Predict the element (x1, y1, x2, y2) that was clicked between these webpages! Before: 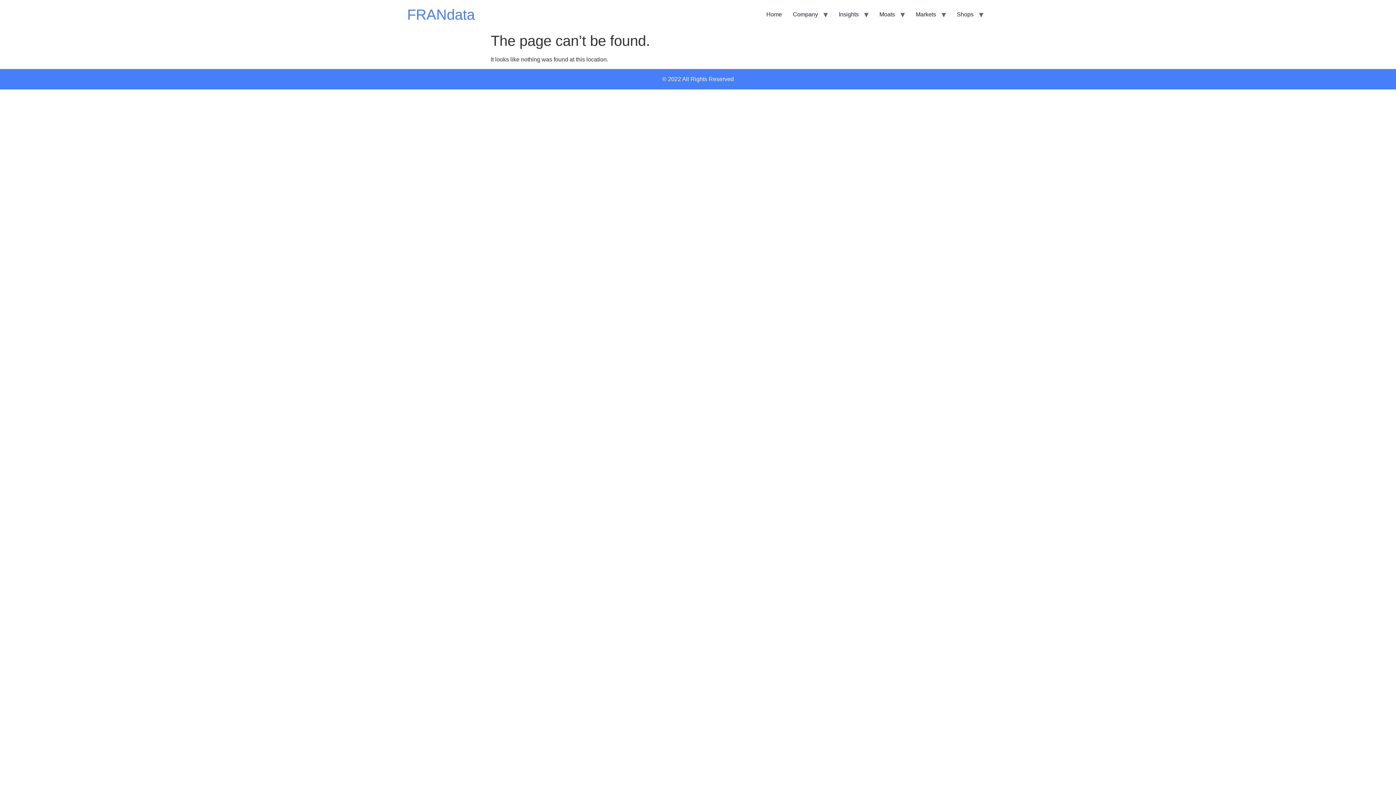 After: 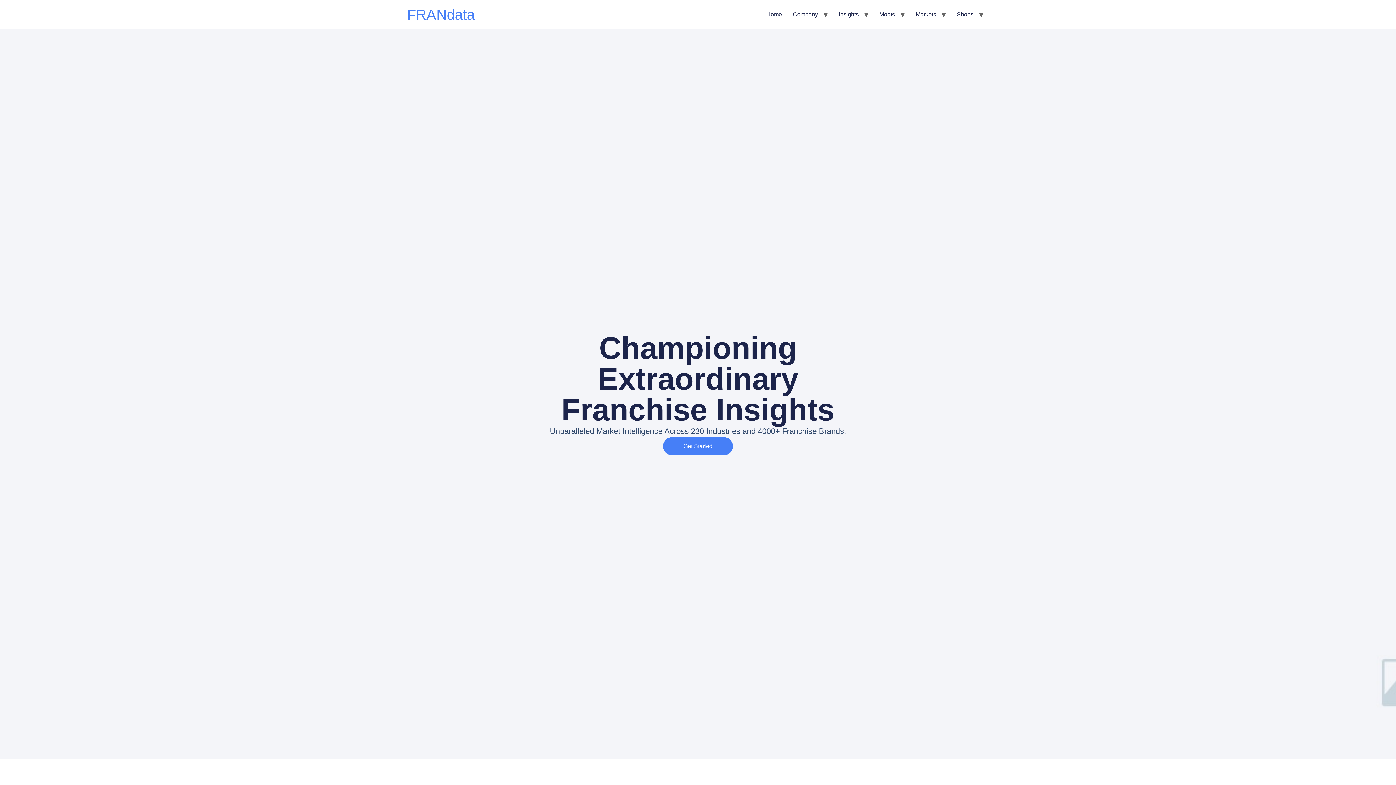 Action: bbox: (761, 7, 787, 21) label: Home